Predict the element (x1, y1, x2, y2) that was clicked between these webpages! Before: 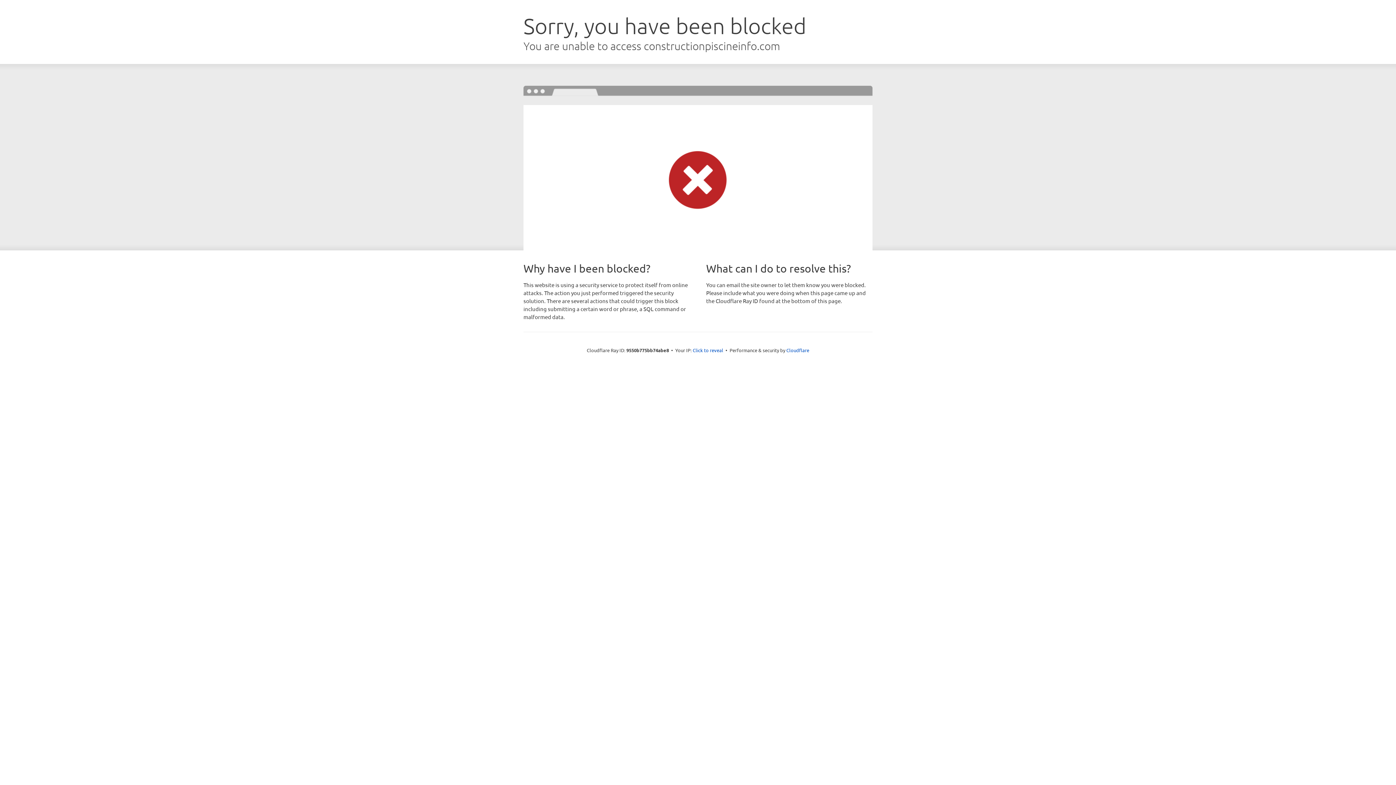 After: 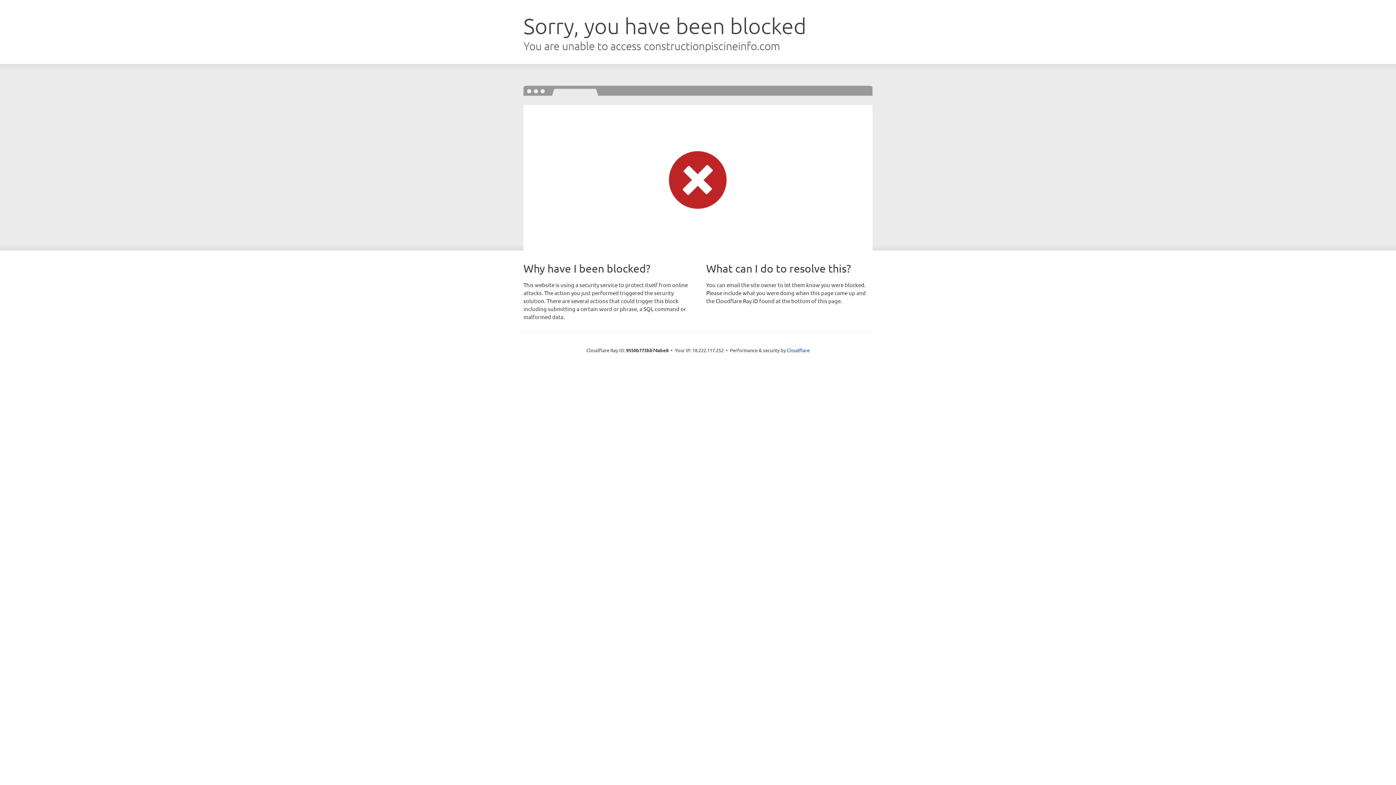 Action: label: Click to reveal bbox: (692, 346, 723, 353)